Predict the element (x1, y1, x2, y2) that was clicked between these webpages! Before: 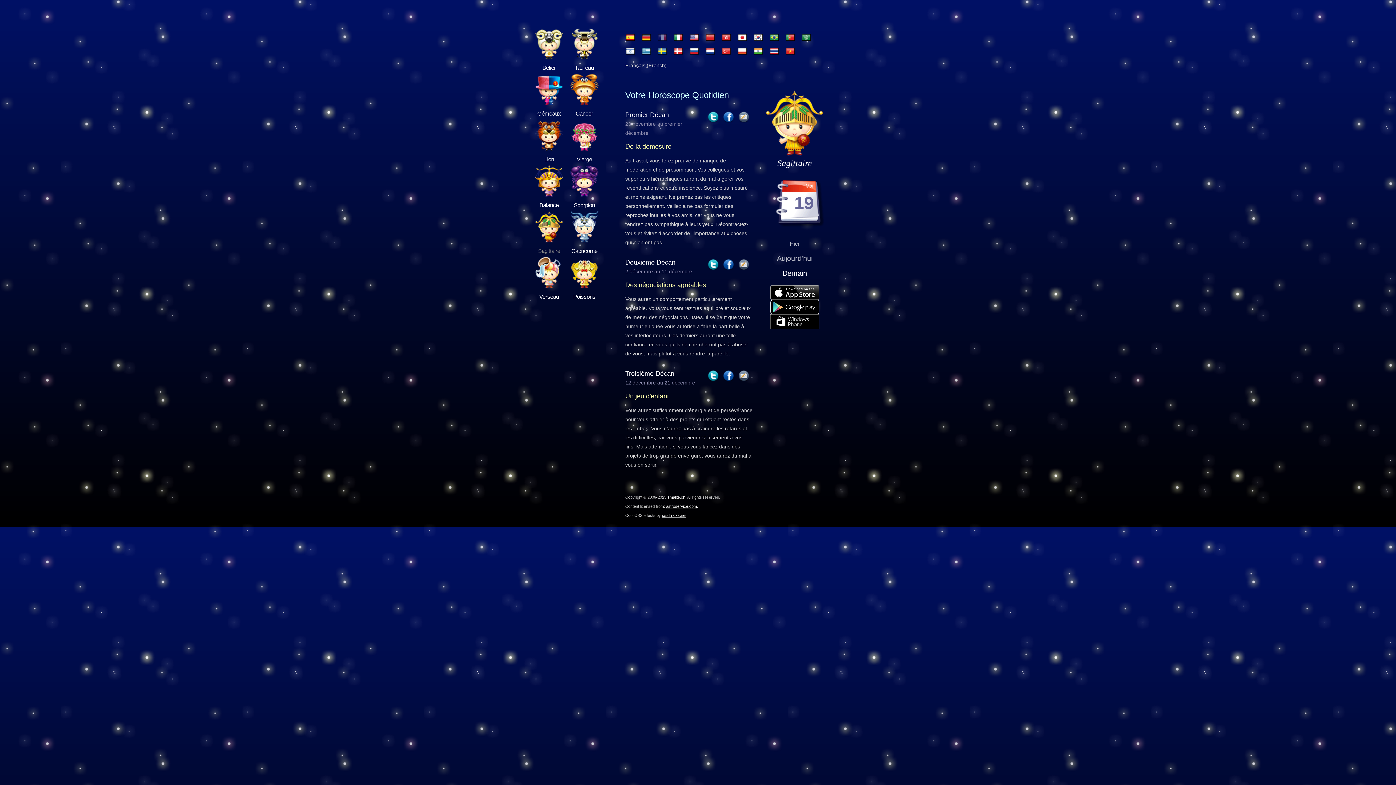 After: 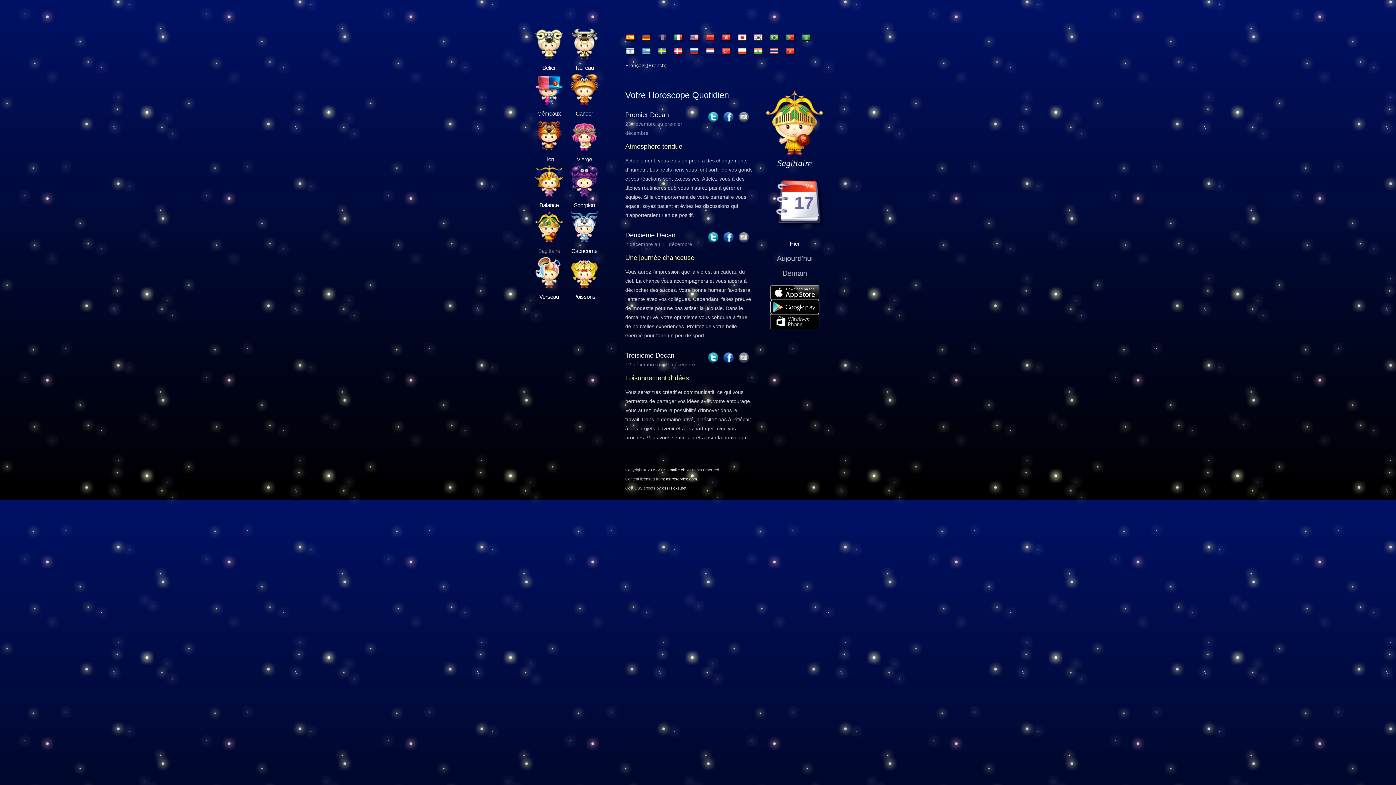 Action: label: Hier bbox: (790, 240, 799, 246)